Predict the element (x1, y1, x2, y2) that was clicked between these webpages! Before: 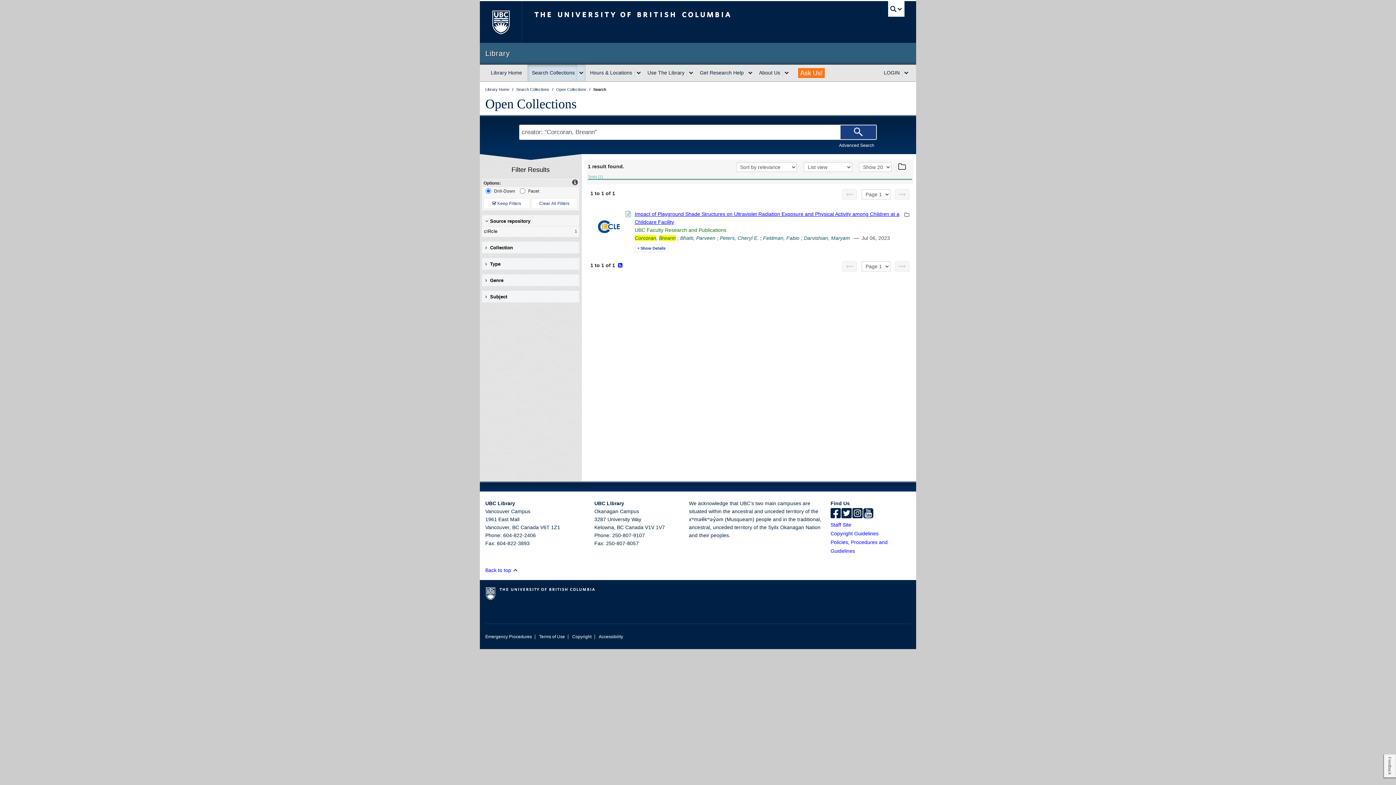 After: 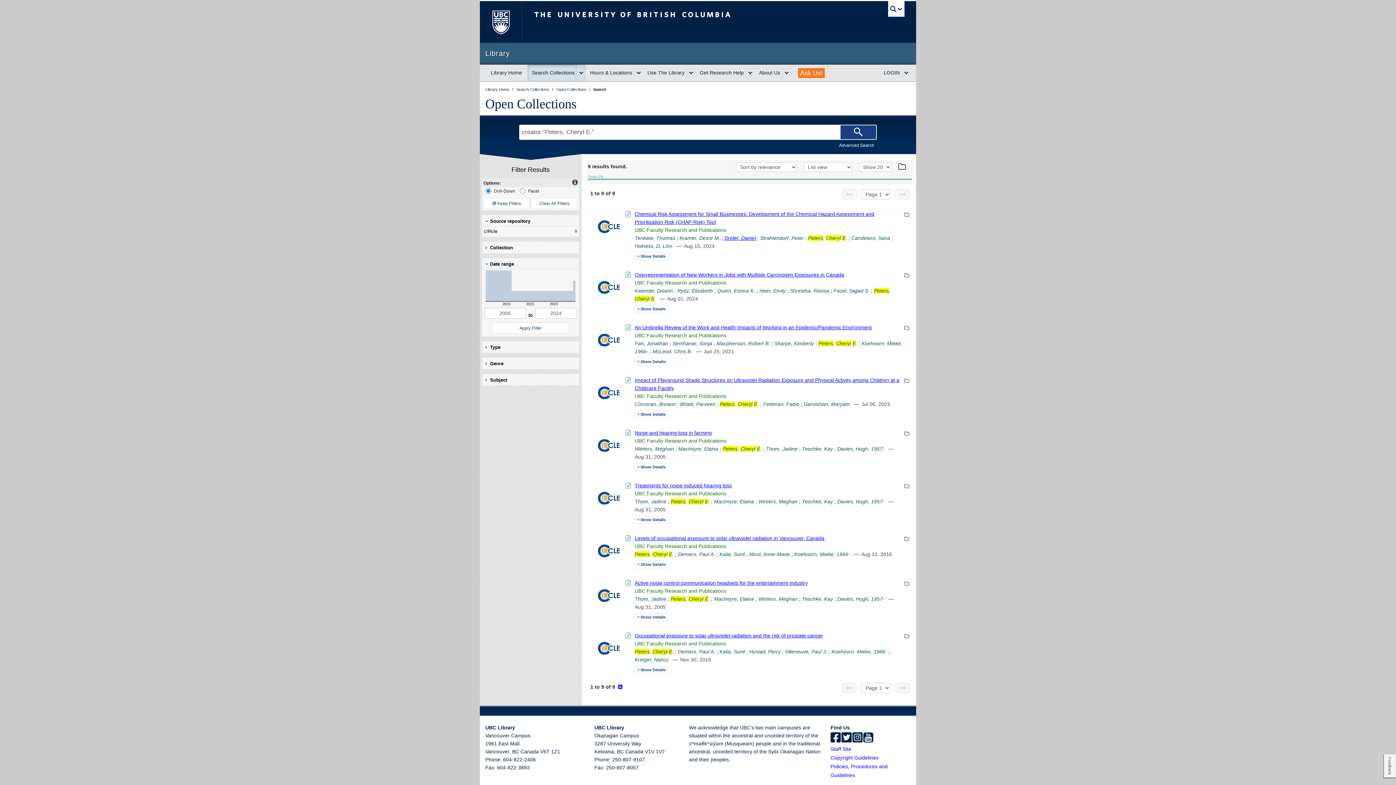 Action: label: Peters, Cheryl E. bbox: (720, 235, 758, 241)